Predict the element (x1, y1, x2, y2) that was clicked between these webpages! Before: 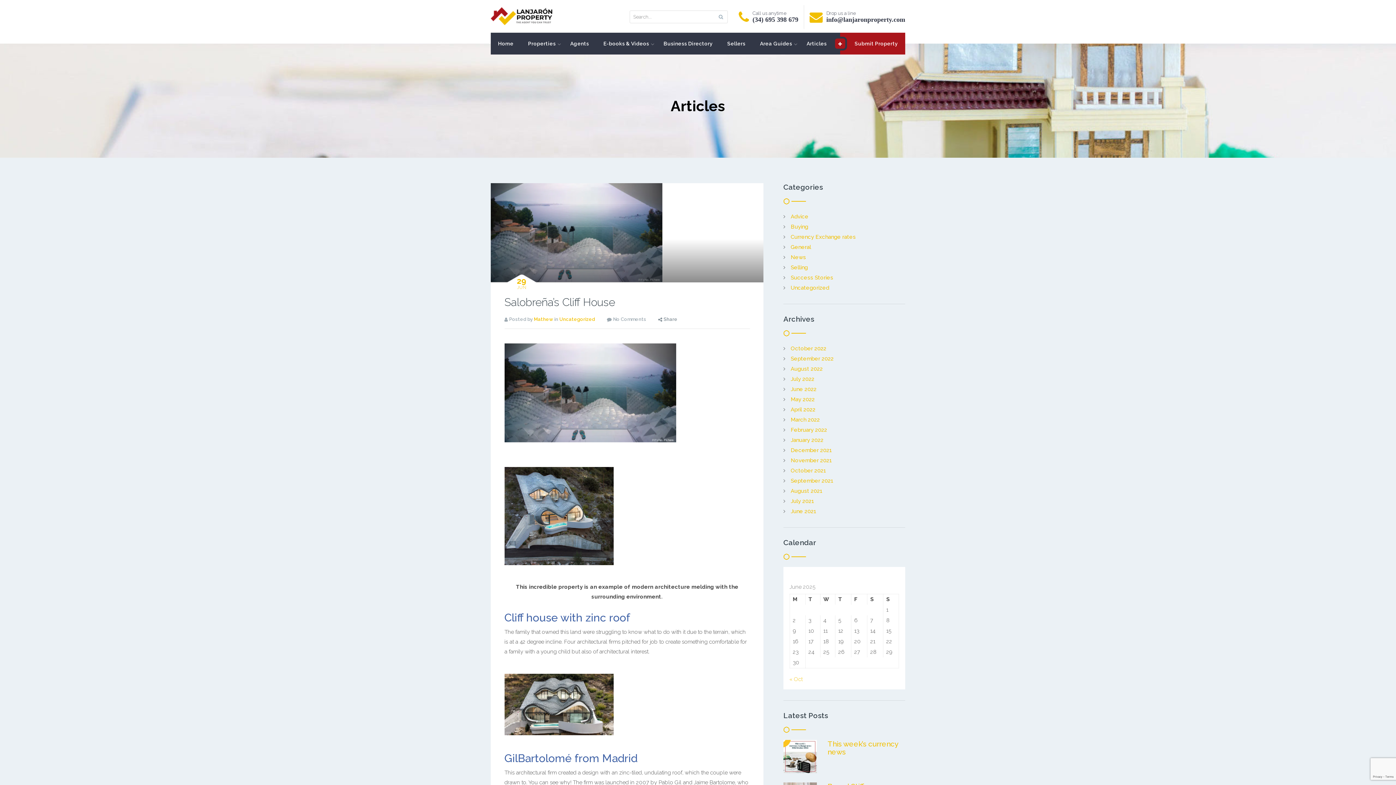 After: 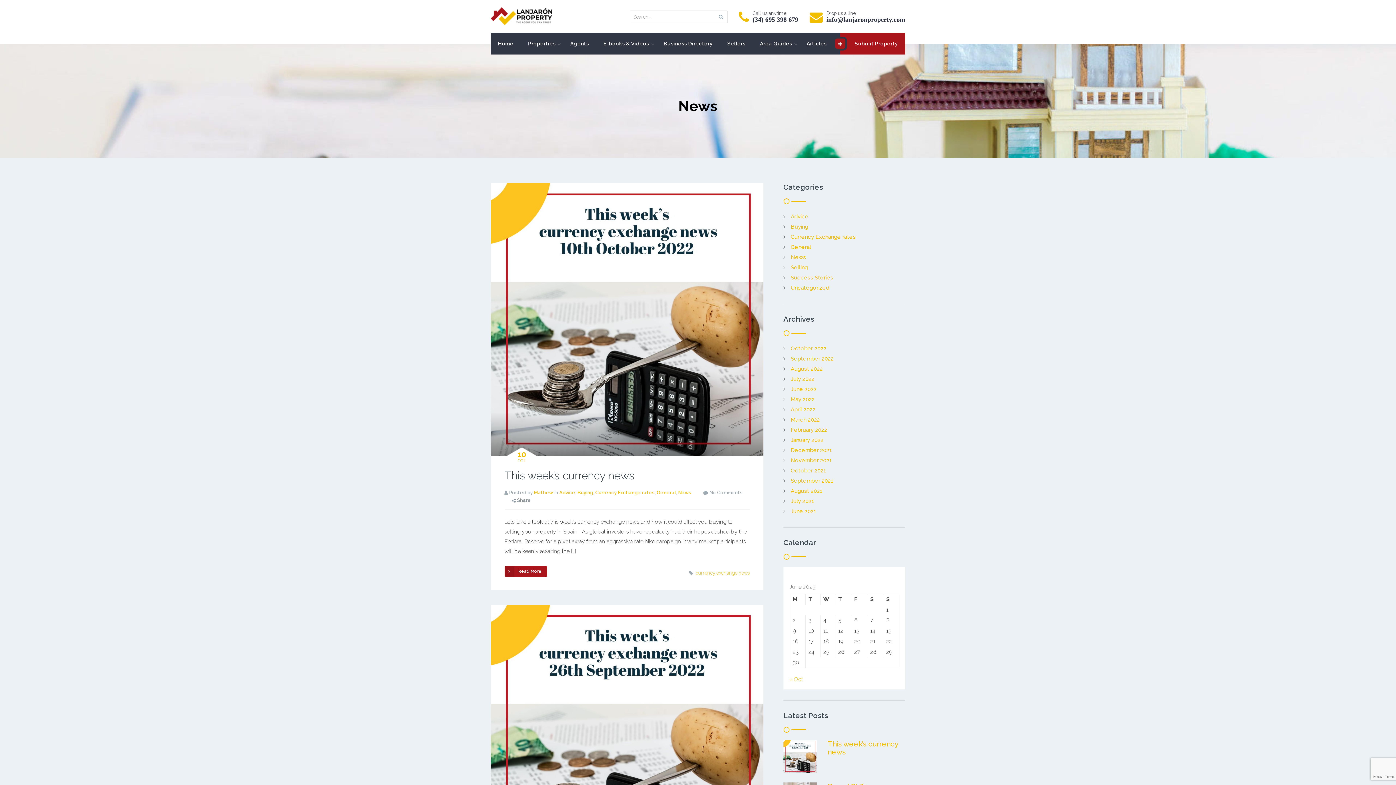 Action: label: News bbox: (790, 254, 806, 260)